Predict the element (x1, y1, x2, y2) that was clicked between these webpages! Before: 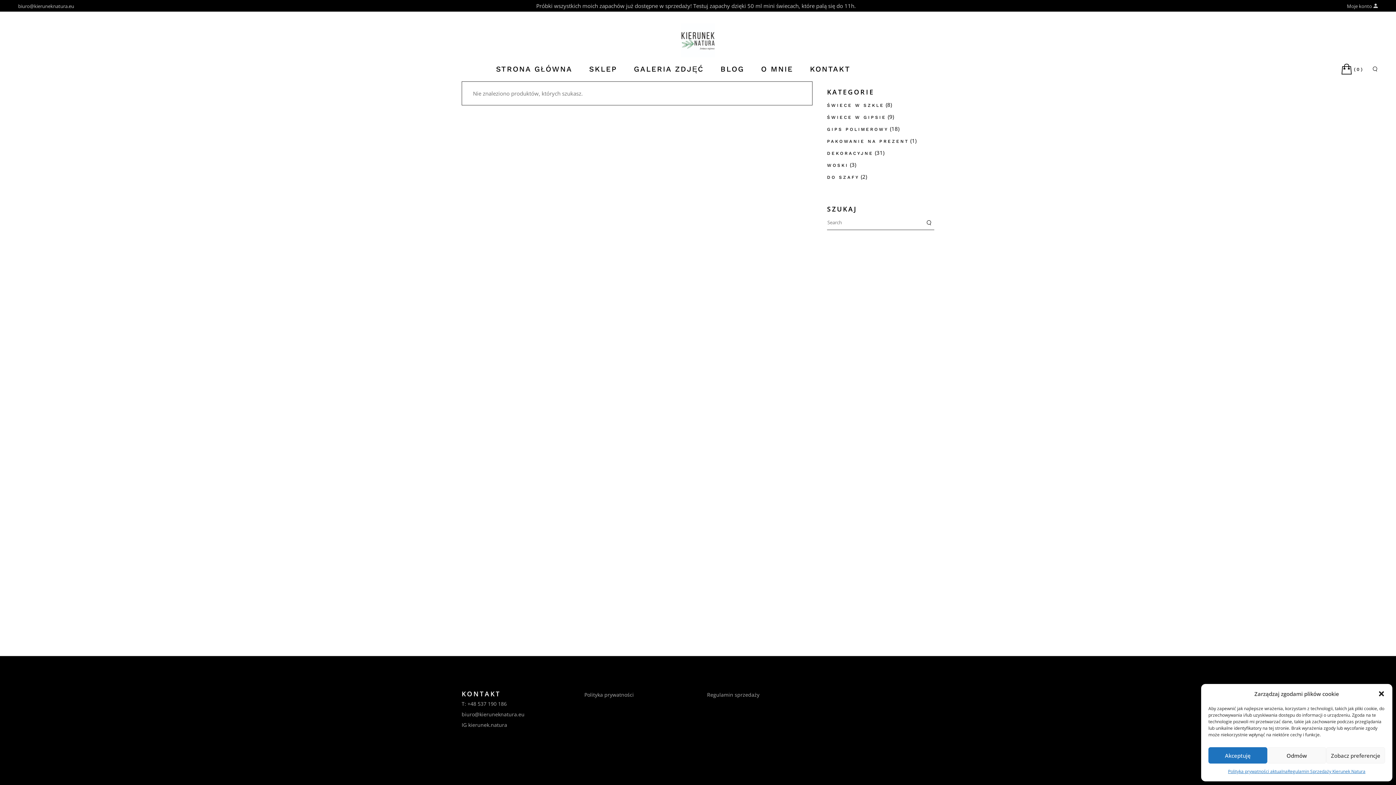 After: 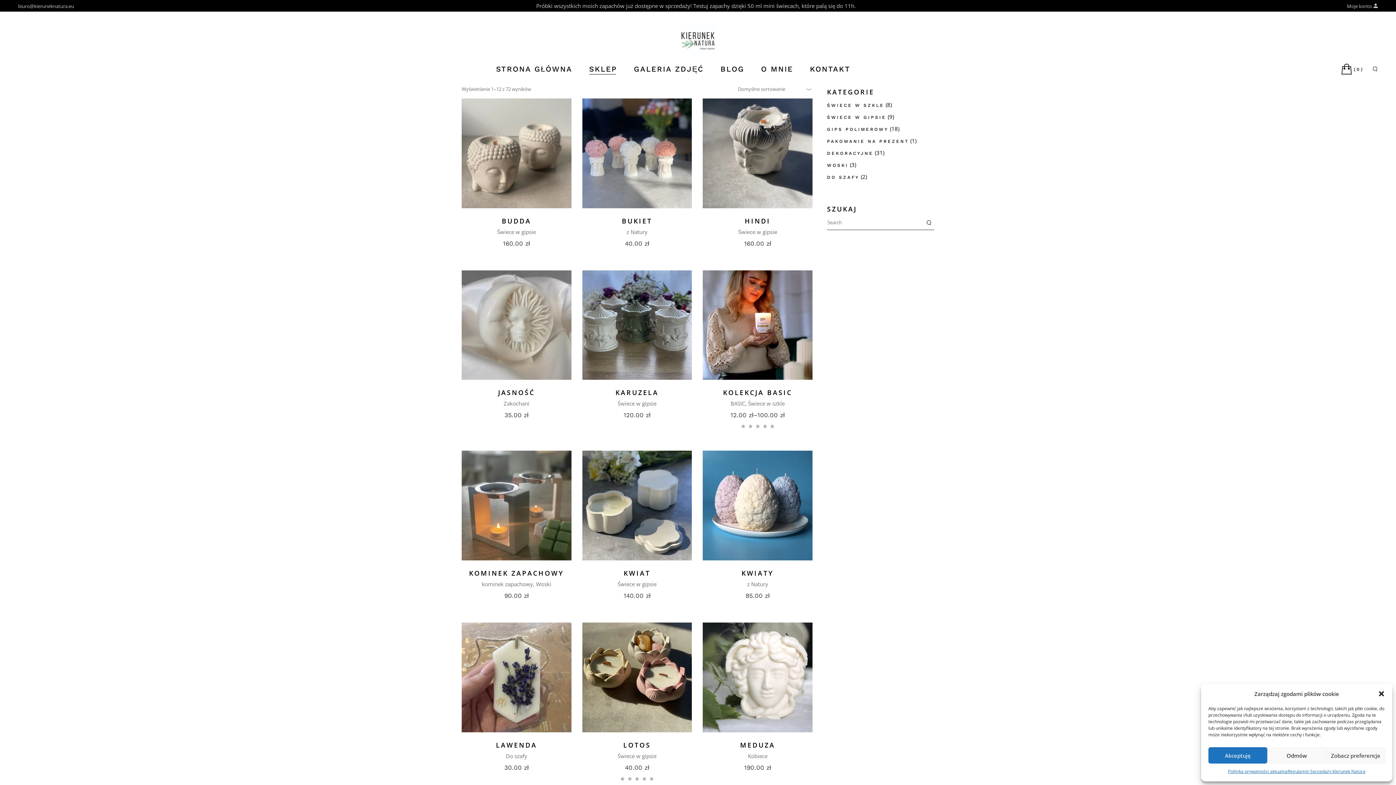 Action: label: SKLEP bbox: (589, 60, 617, 77)